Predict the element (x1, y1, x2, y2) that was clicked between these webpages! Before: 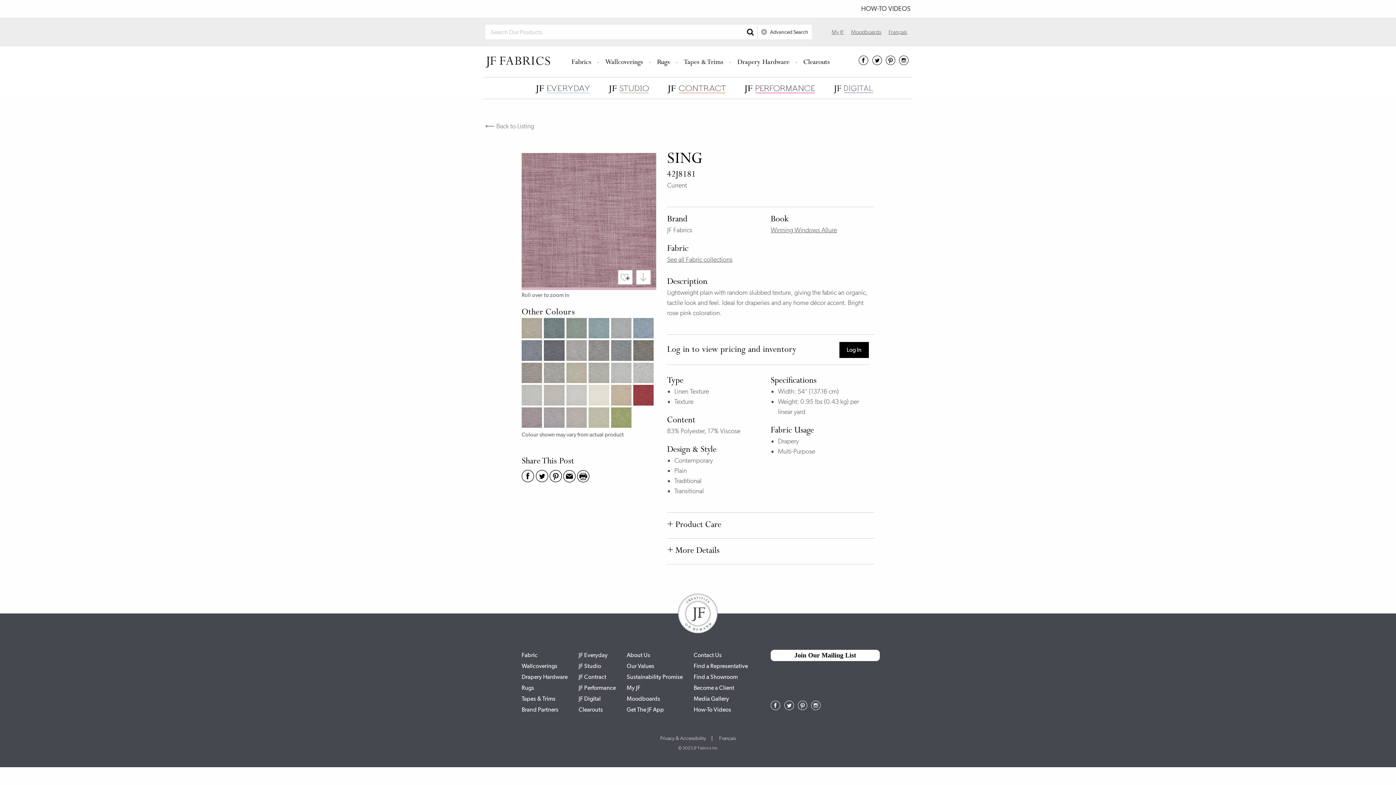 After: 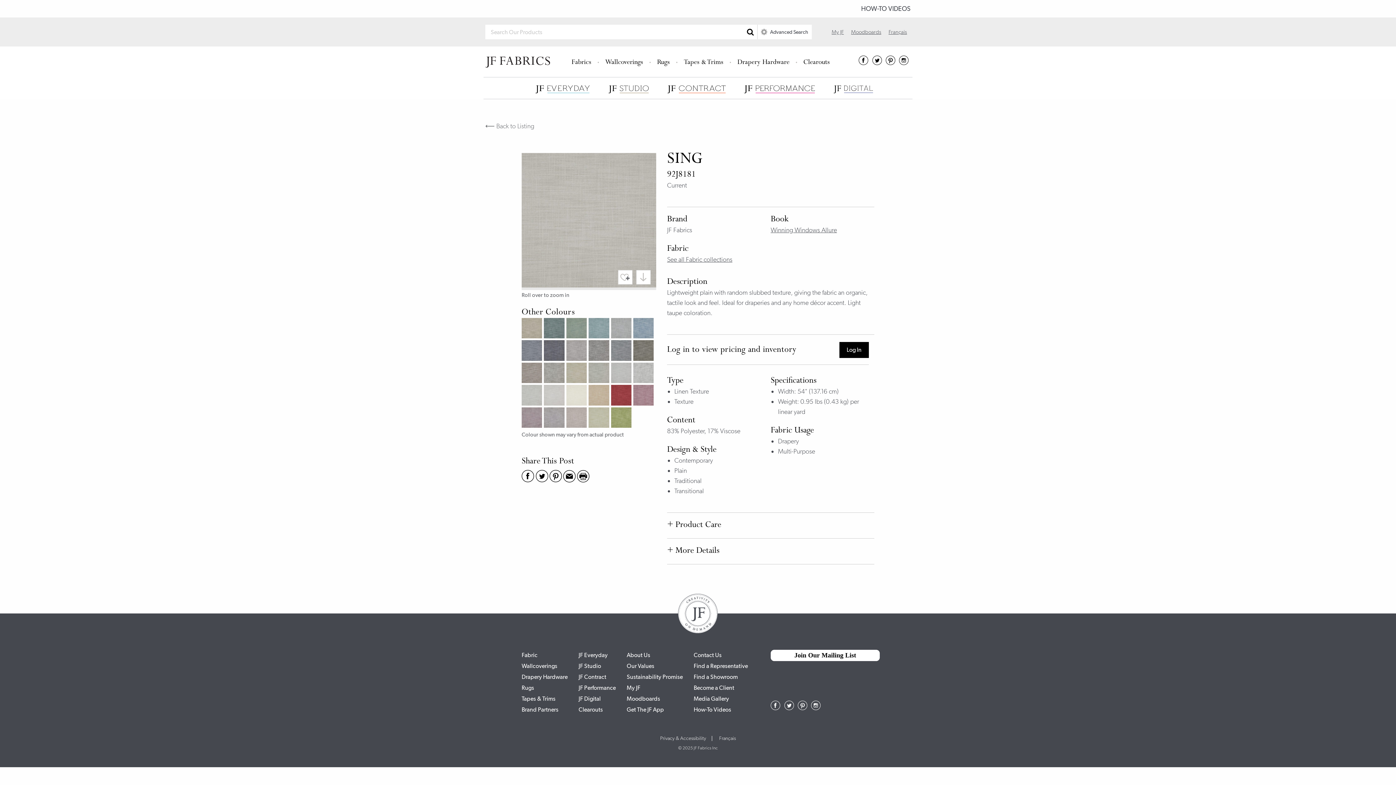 Action: bbox: (544, 385, 566, 407)